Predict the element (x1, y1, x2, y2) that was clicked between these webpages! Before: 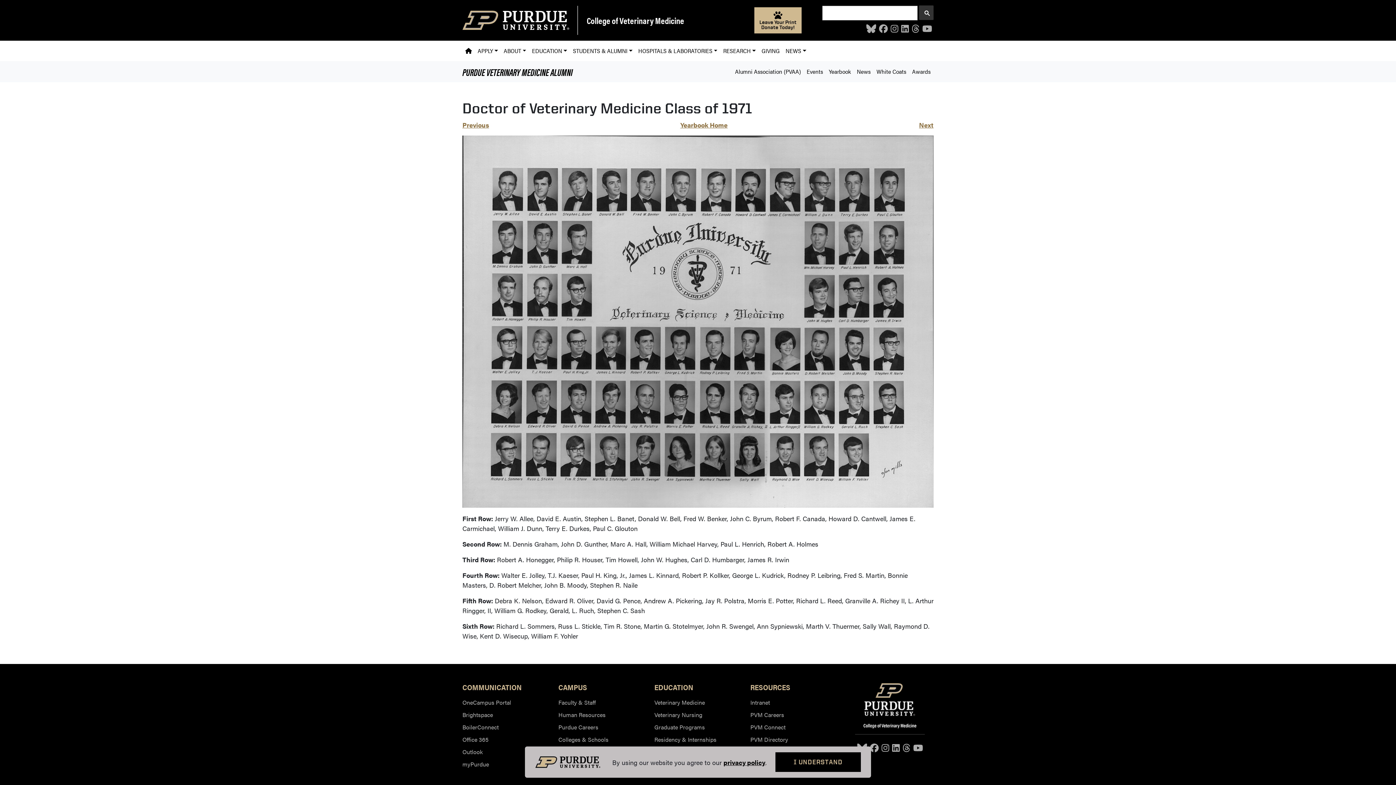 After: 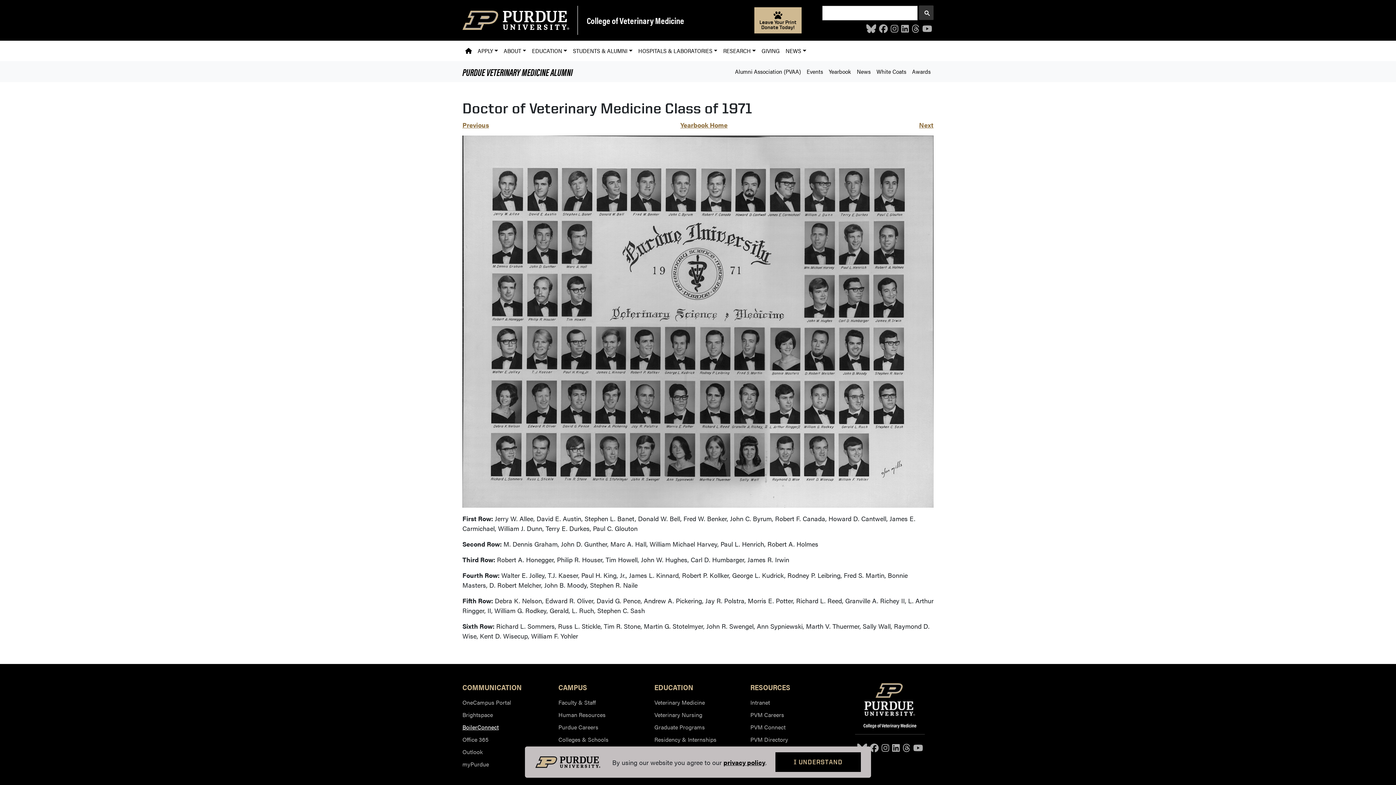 Action: label: BoilerConnect bbox: (462, 723, 498, 731)